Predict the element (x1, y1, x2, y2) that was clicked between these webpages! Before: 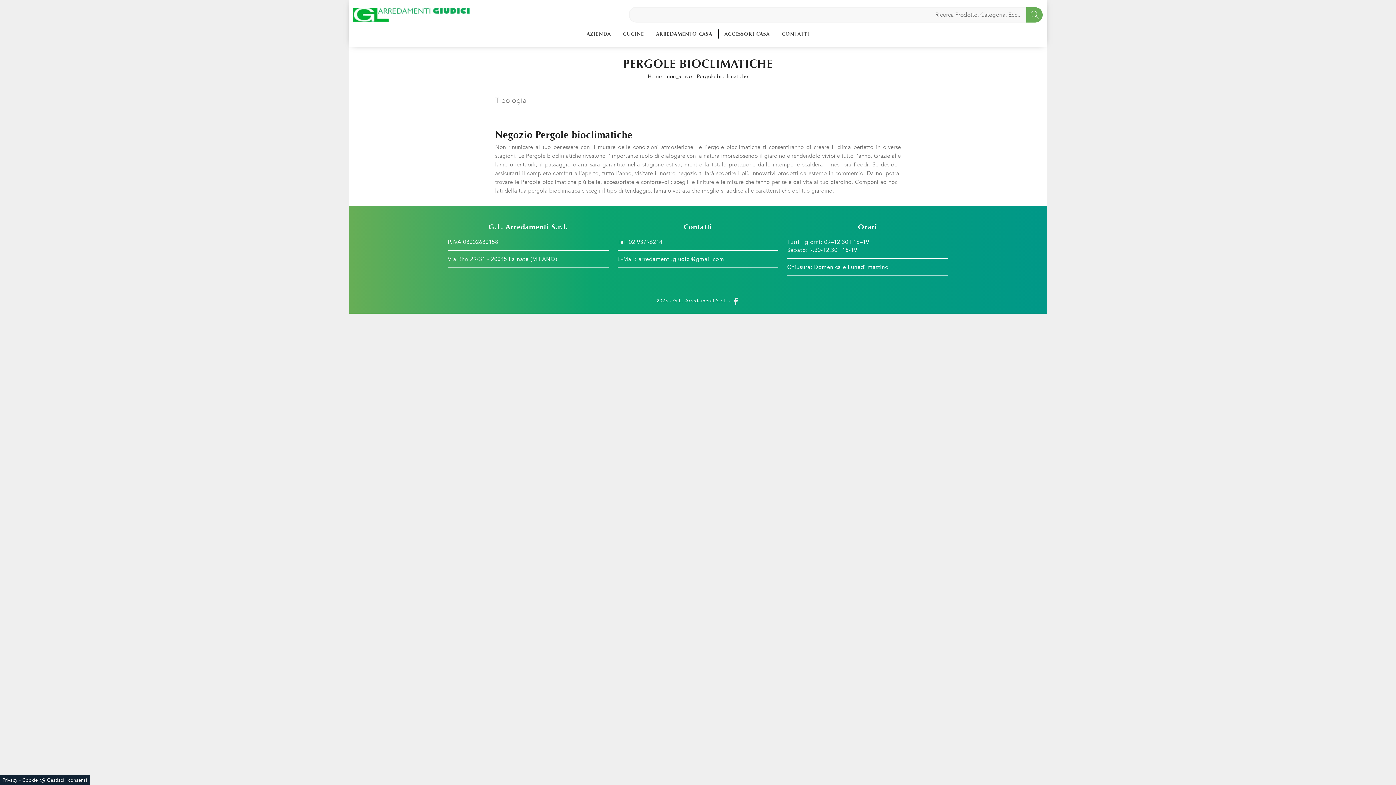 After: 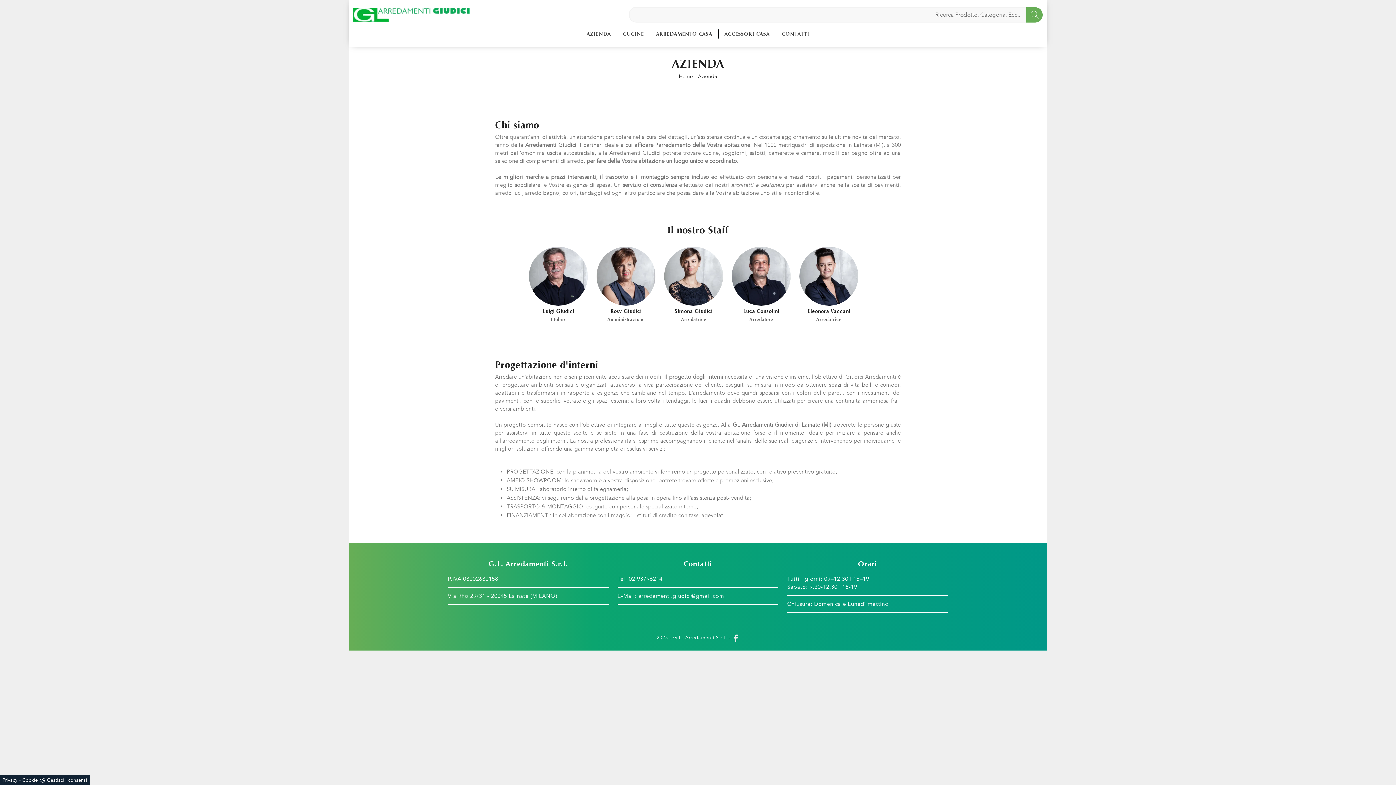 Action: bbox: (583, 29, 614, 38) label: AZIENDA